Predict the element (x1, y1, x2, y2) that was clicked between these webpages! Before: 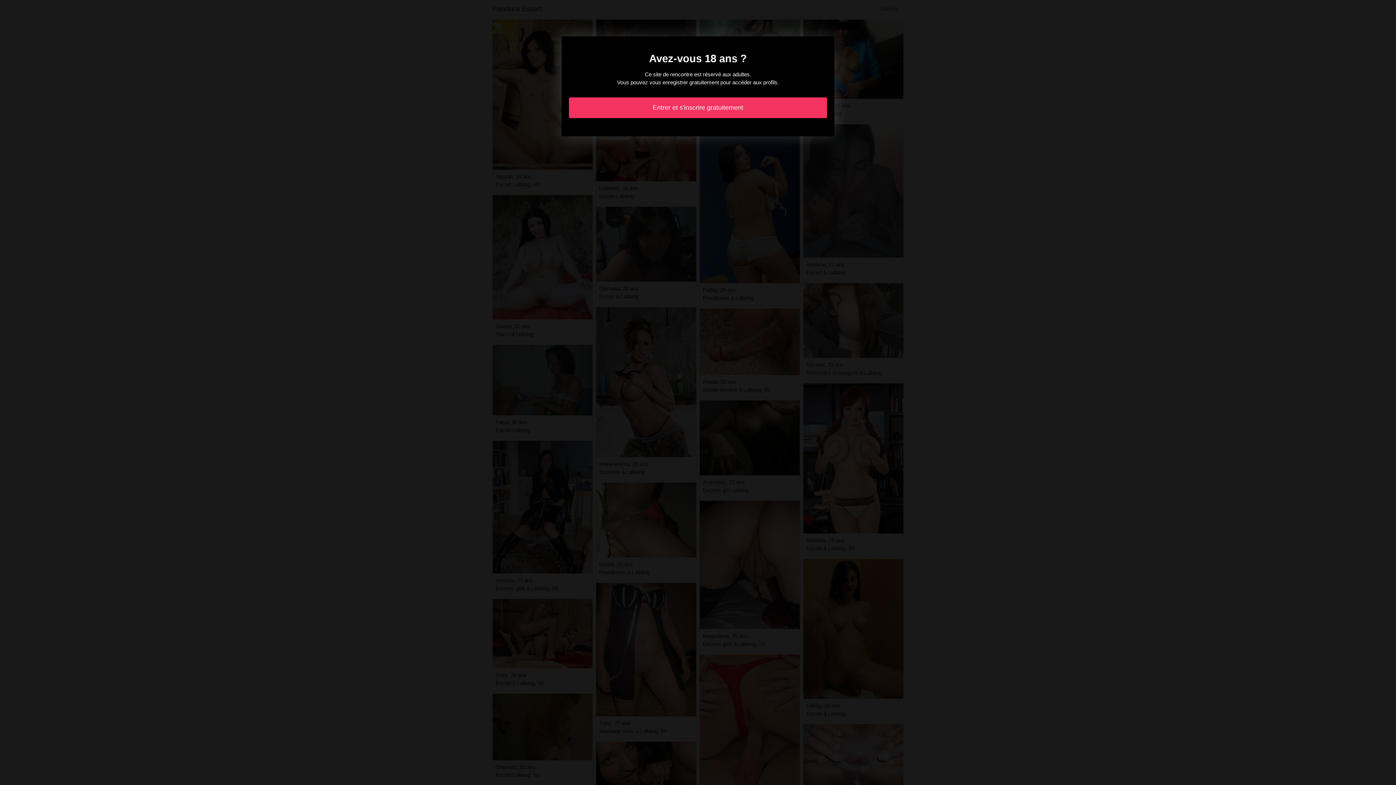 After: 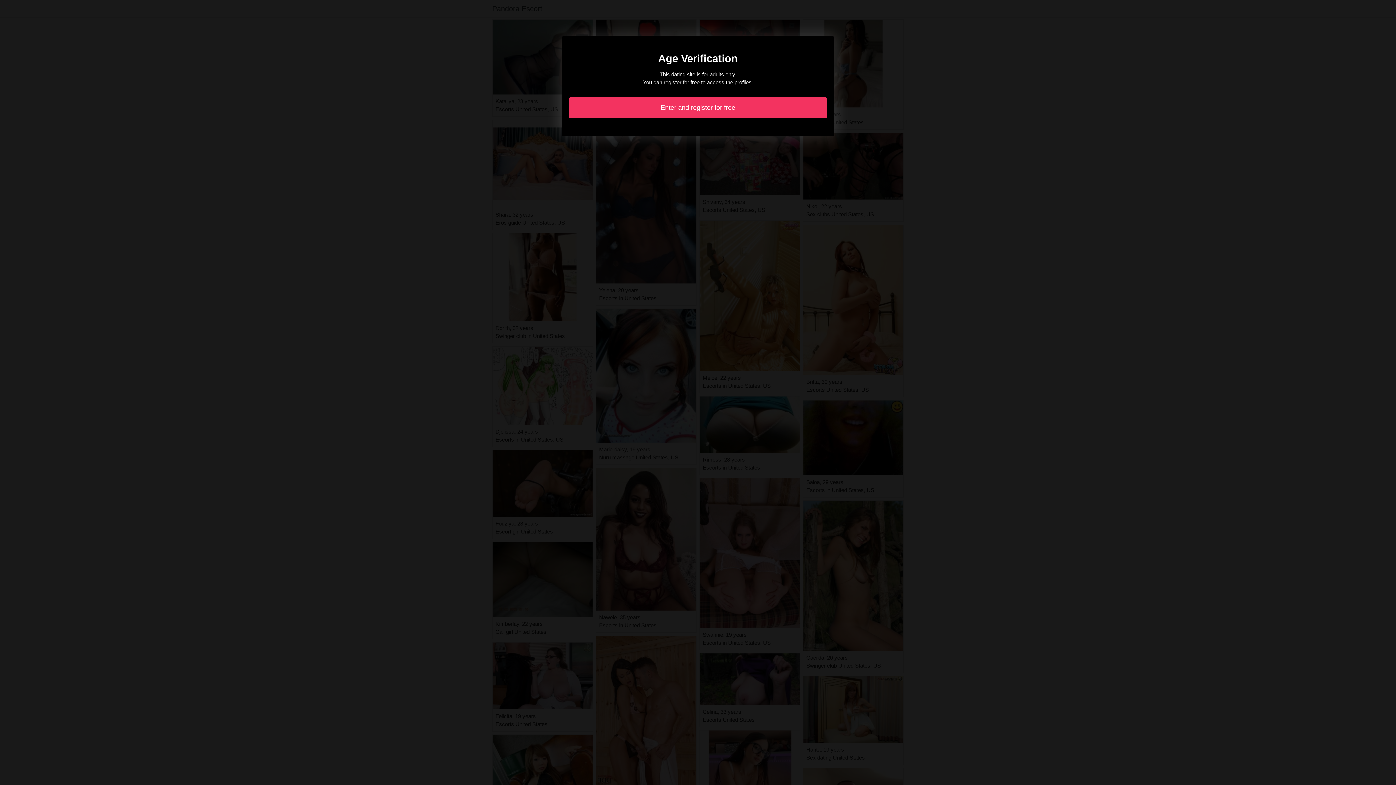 Action: bbox: (569, 97, 827, 118) label: Entrer et s'inscrire gratuitement